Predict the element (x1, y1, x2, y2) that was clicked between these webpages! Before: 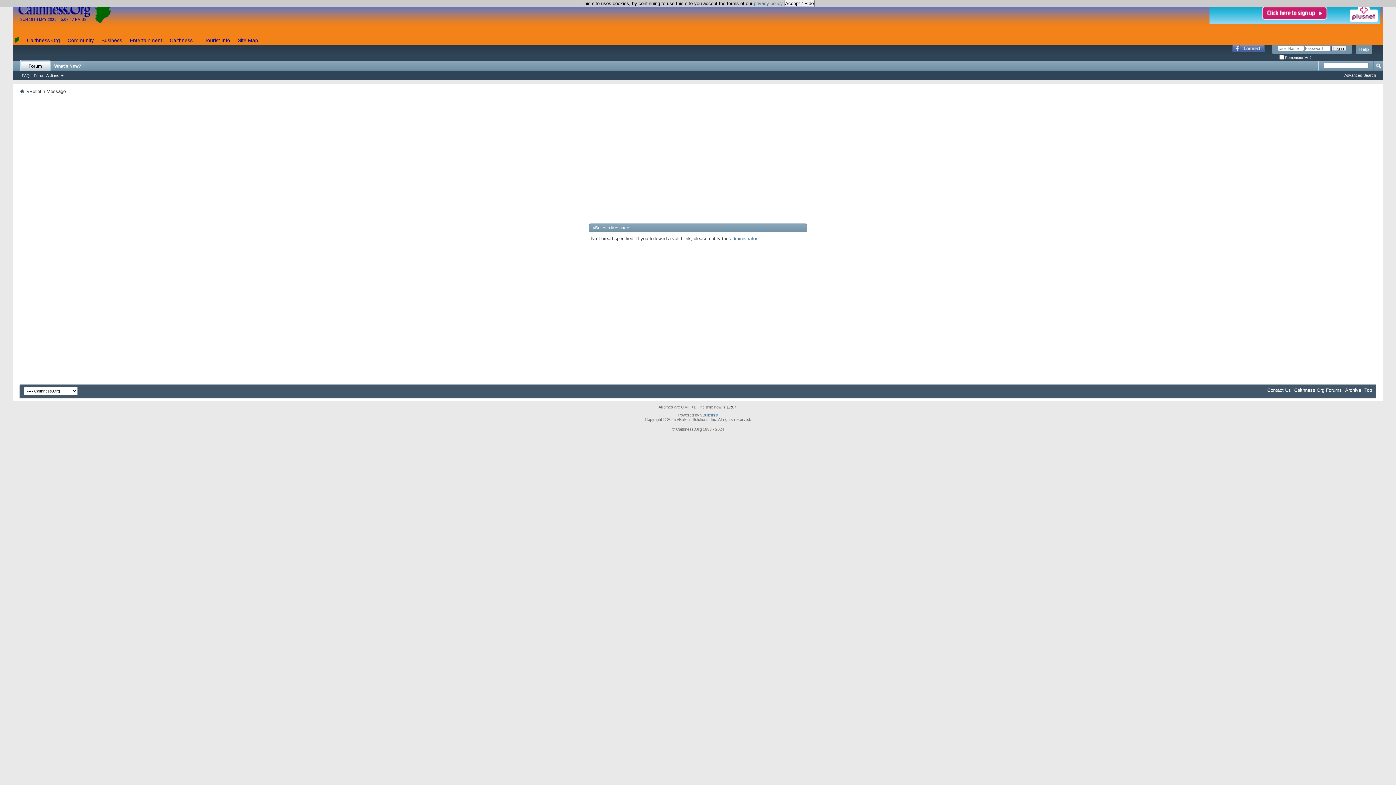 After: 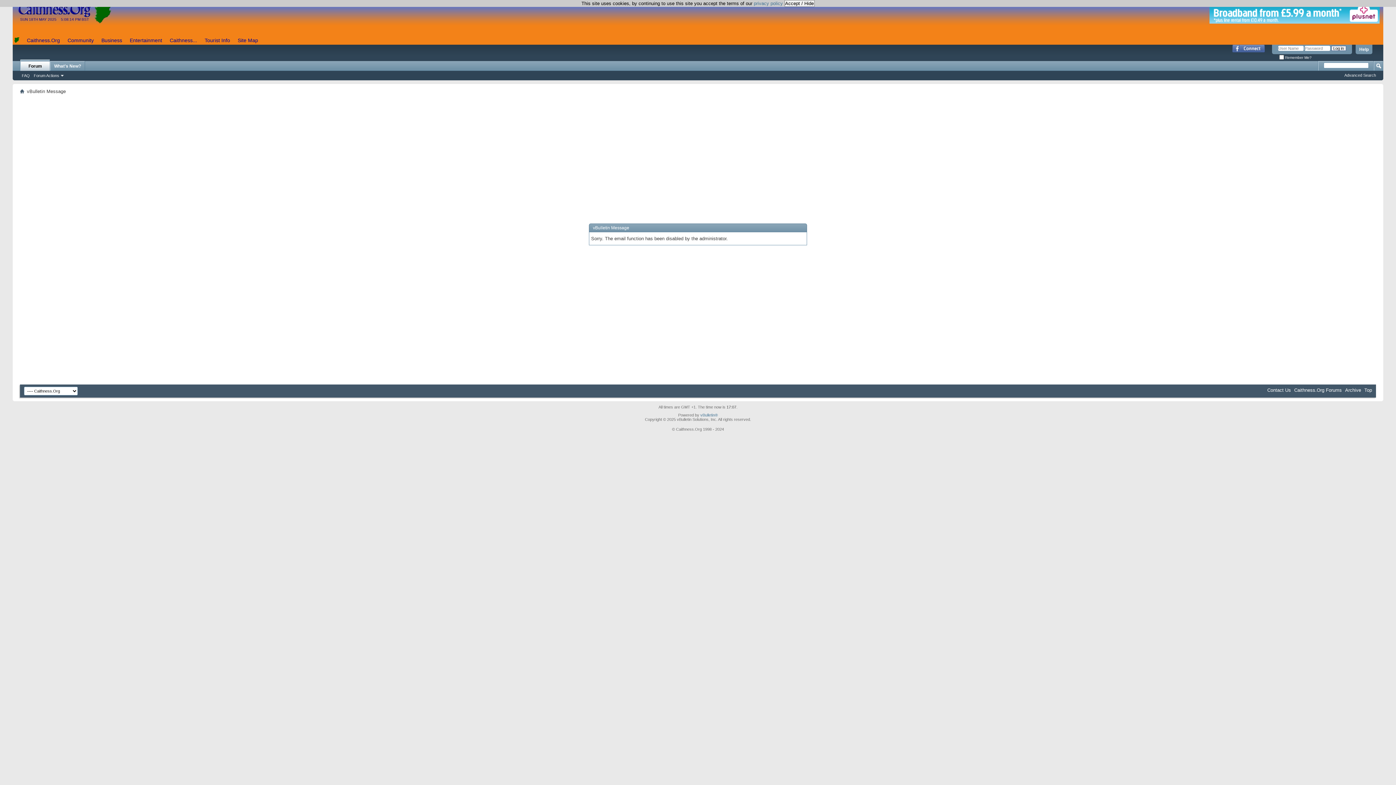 Action: bbox: (1267, 387, 1291, 393) label: Contact Us